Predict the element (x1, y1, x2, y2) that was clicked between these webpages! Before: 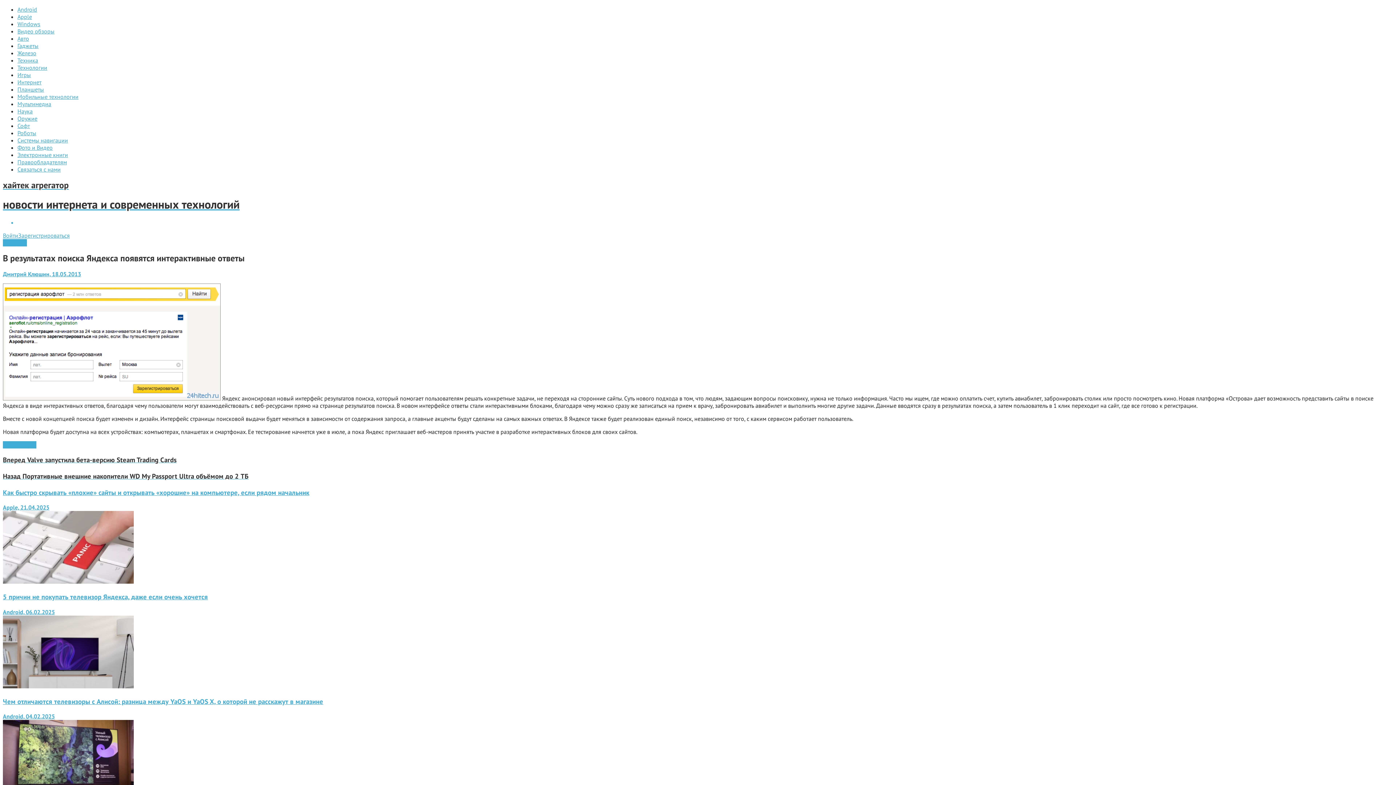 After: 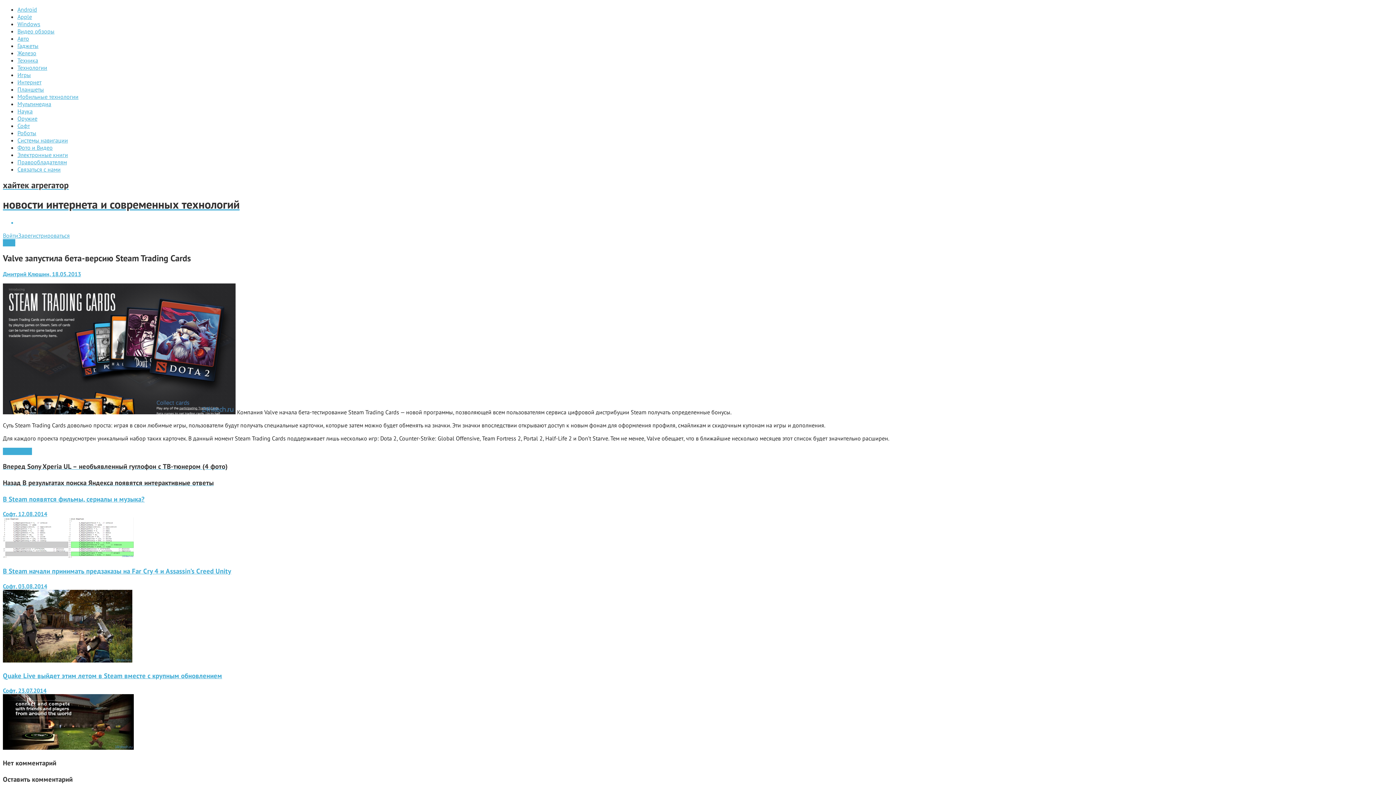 Action: label: Вперед Valve запустила бета-версию Steam Trading Cards bbox: (2, 455, 1393, 464)